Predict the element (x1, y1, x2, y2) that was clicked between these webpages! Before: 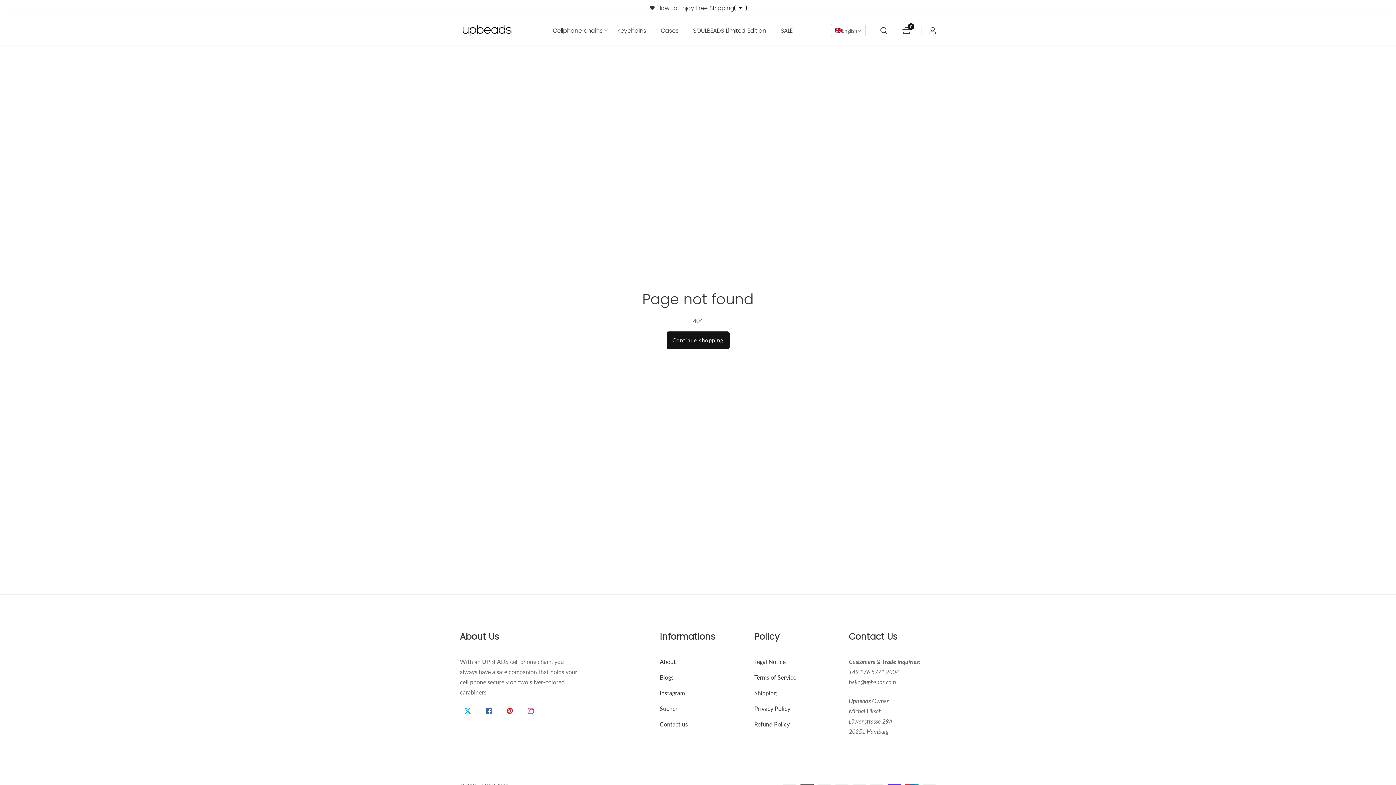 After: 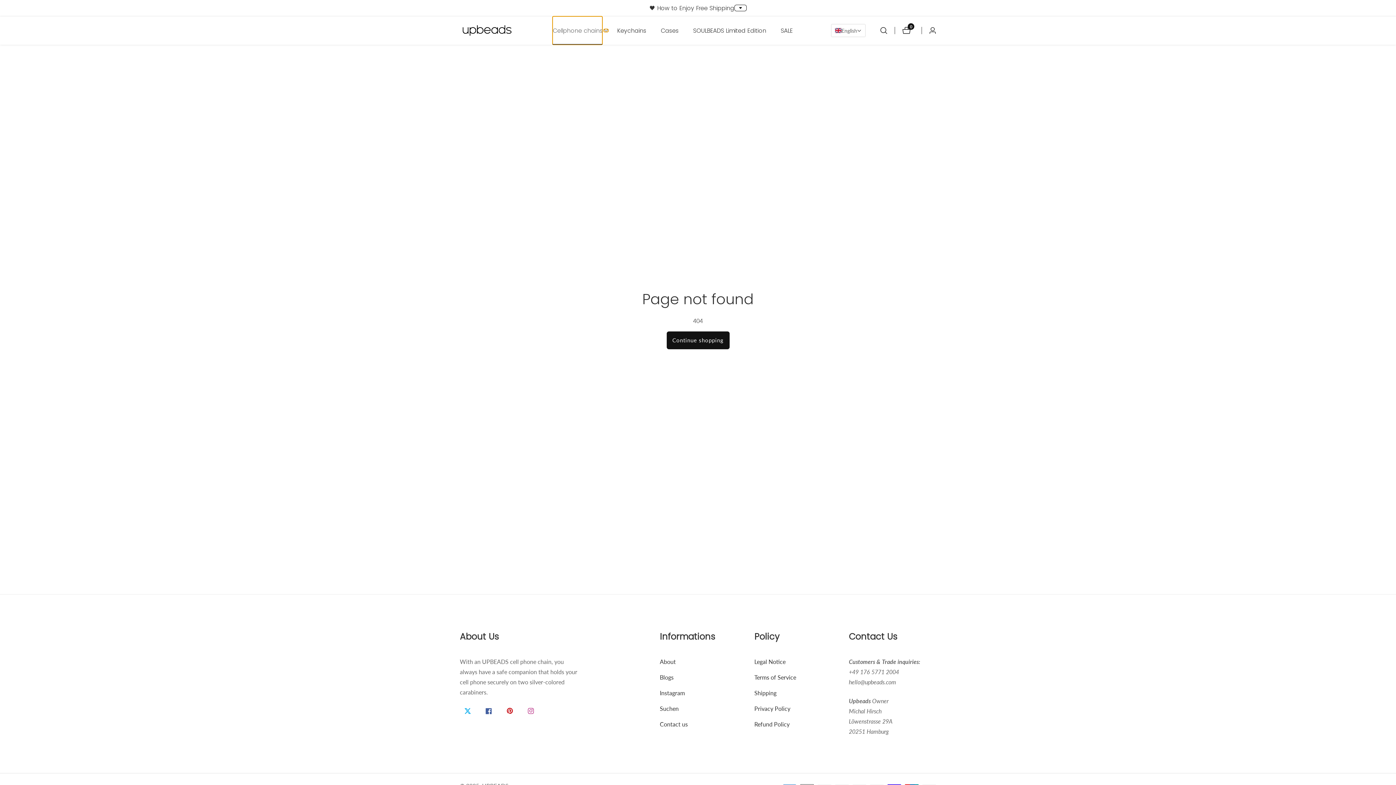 Action: bbox: (552, 16, 602, 44) label: Cellphone chains